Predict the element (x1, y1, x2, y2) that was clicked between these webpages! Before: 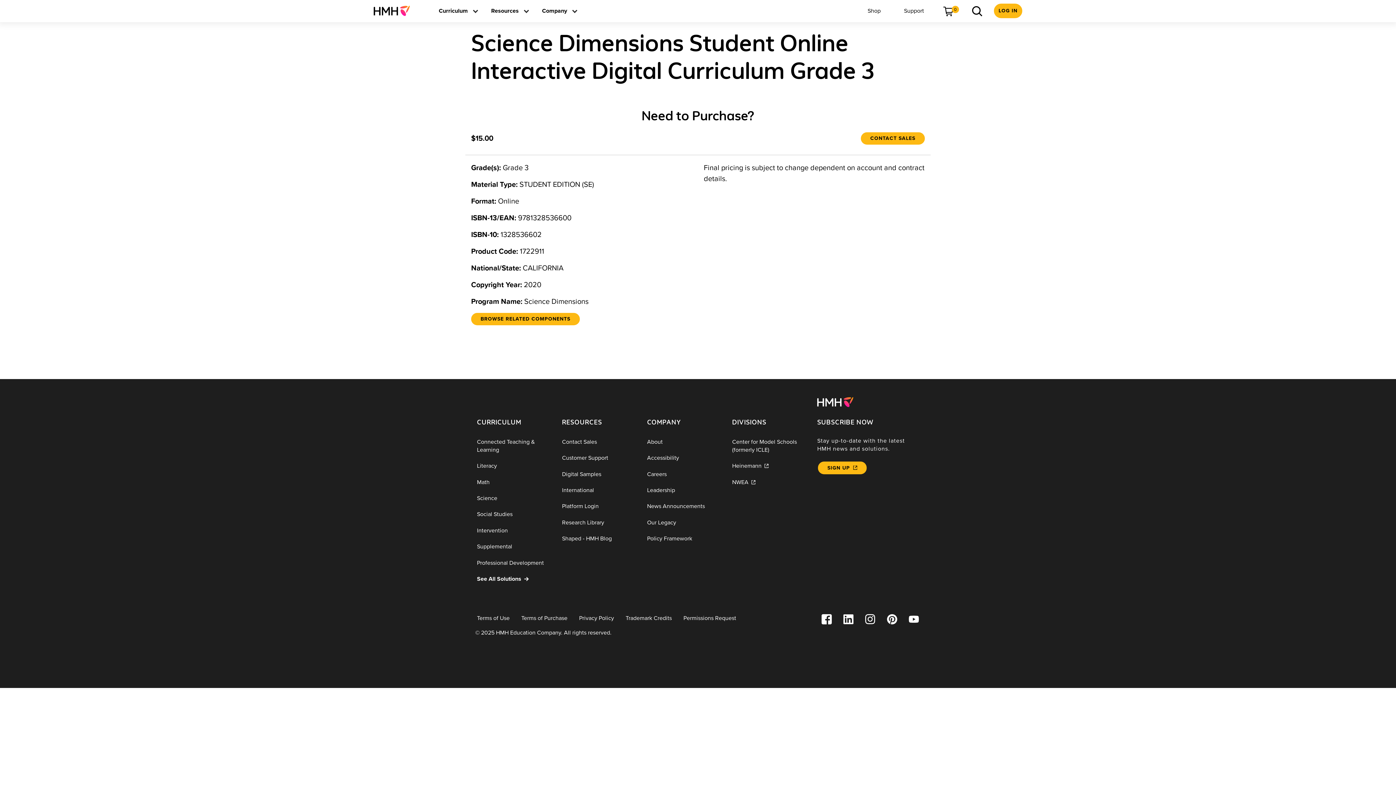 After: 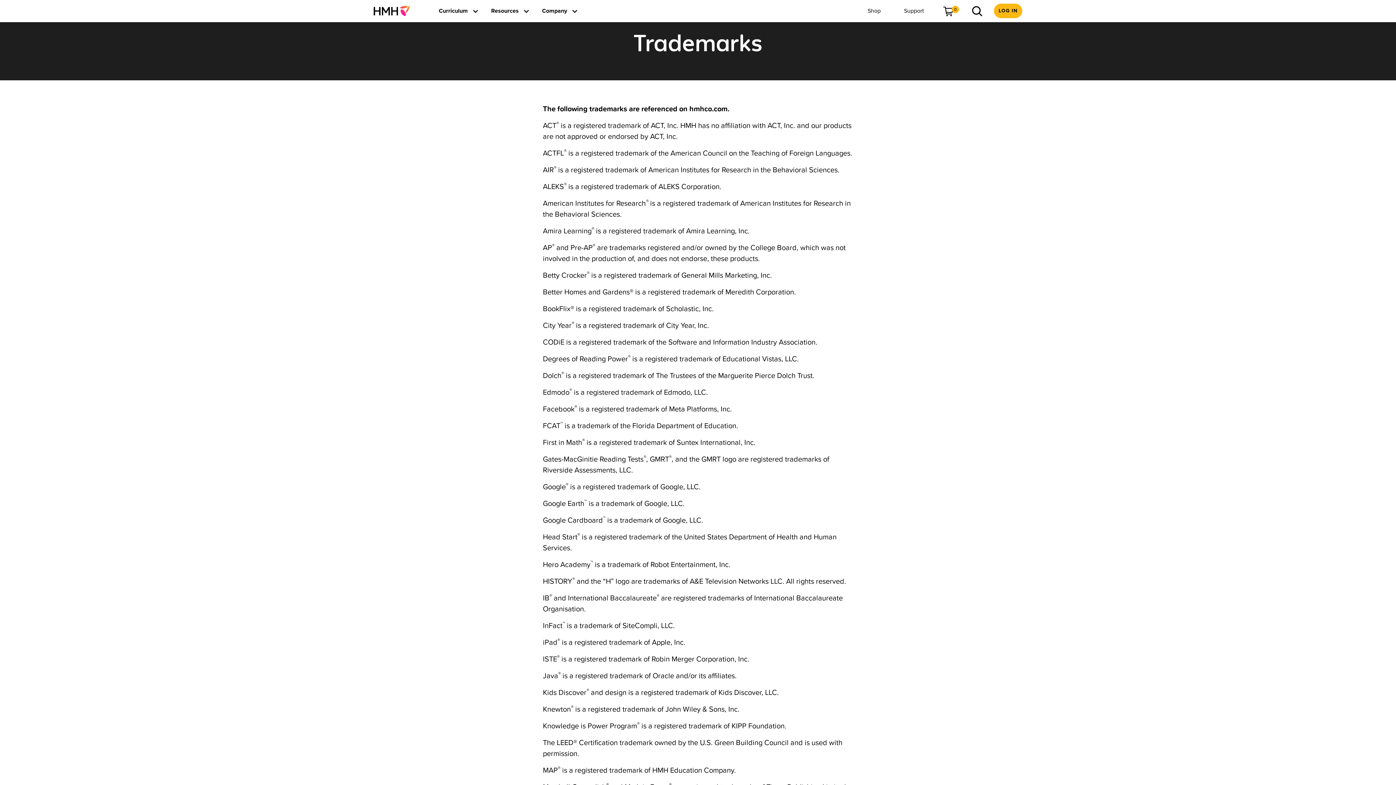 Action: label: Trademark Credits bbox: (620, 610, 677, 626)